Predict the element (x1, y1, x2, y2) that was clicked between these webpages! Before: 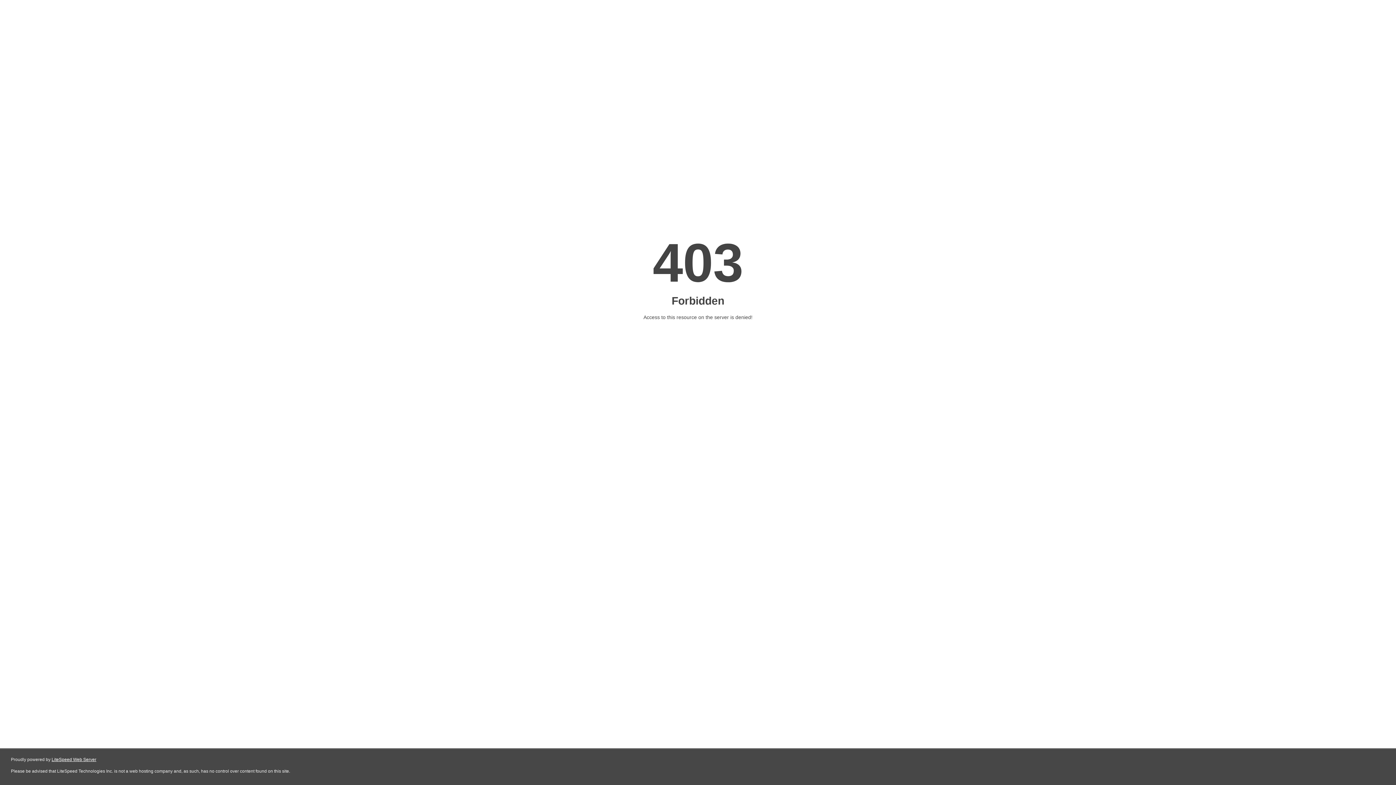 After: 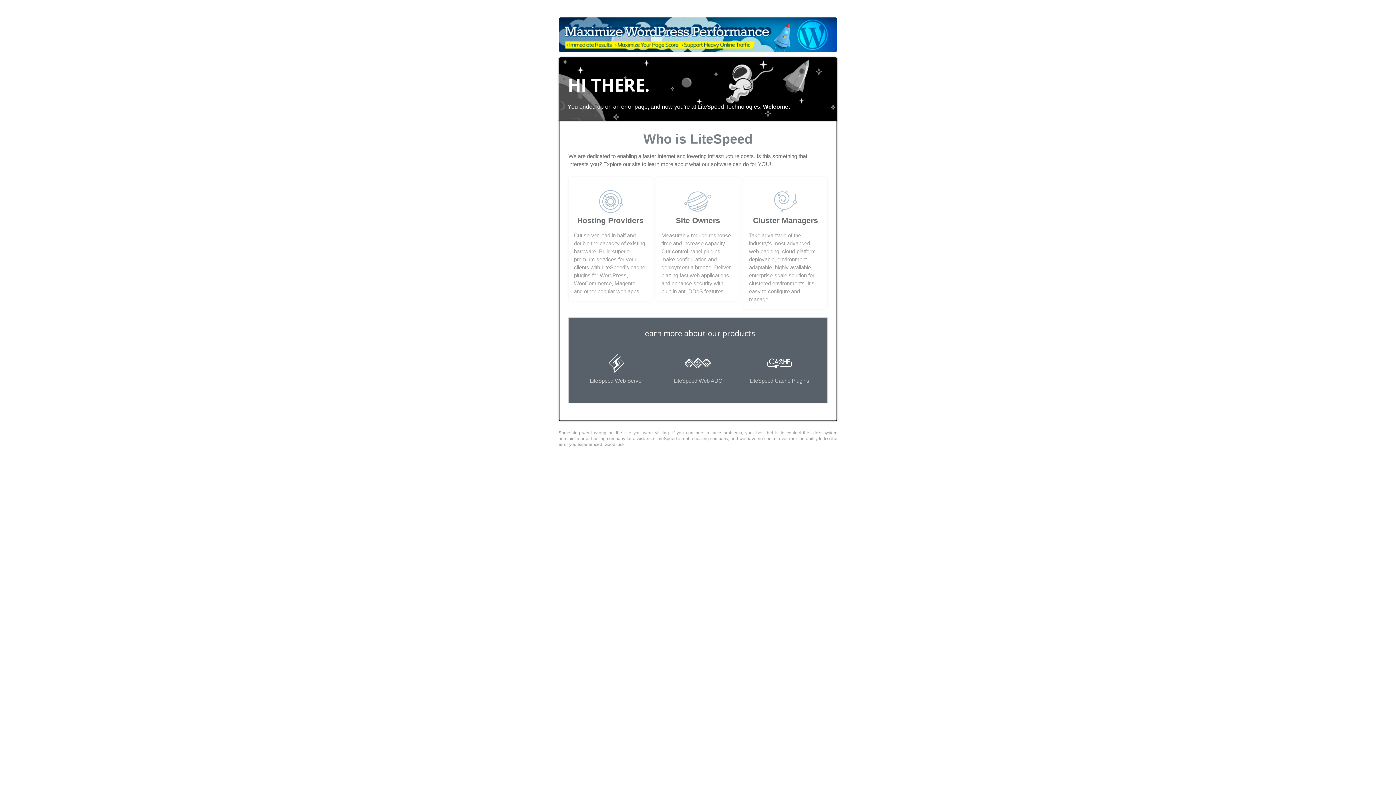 Action: bbox: (51, 757, 96, 762) label: LiteSpeed Web Server